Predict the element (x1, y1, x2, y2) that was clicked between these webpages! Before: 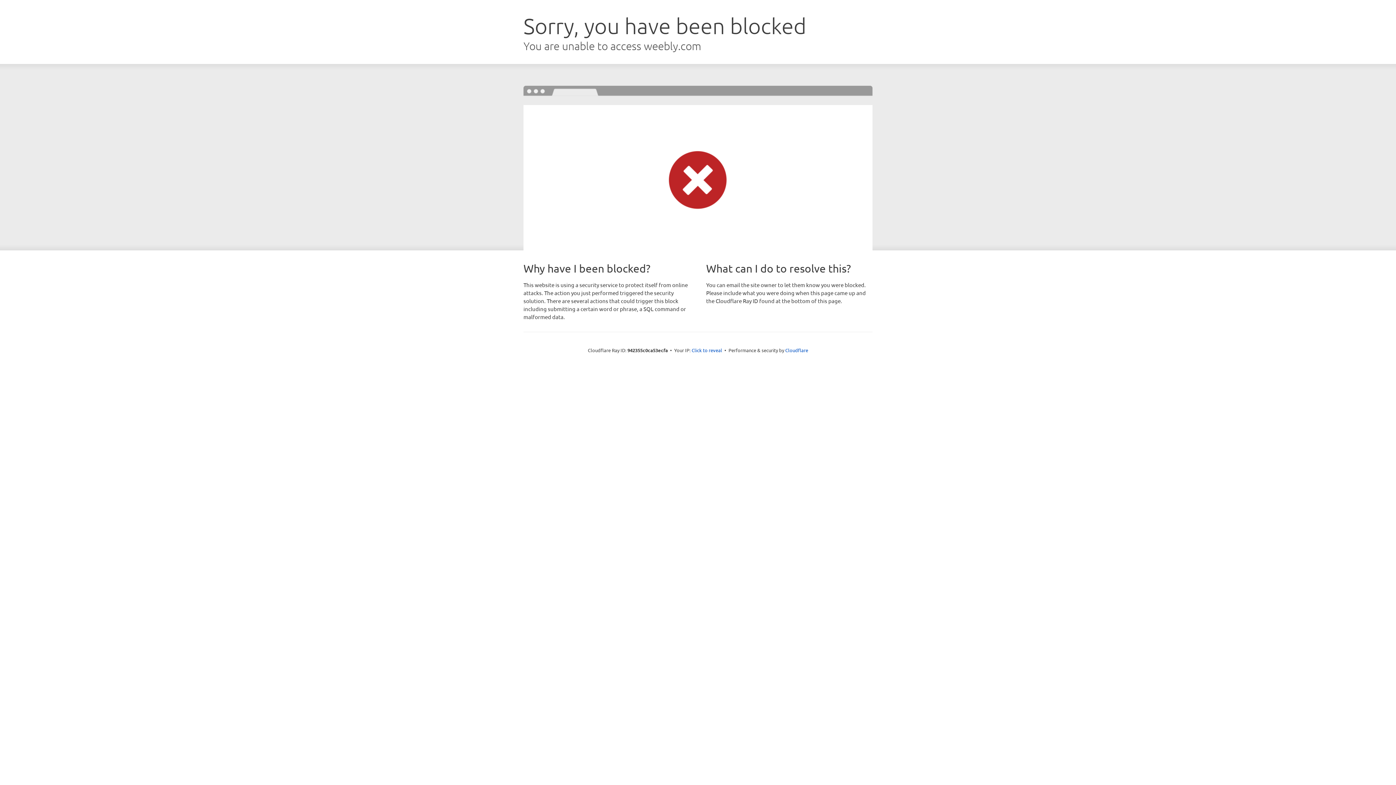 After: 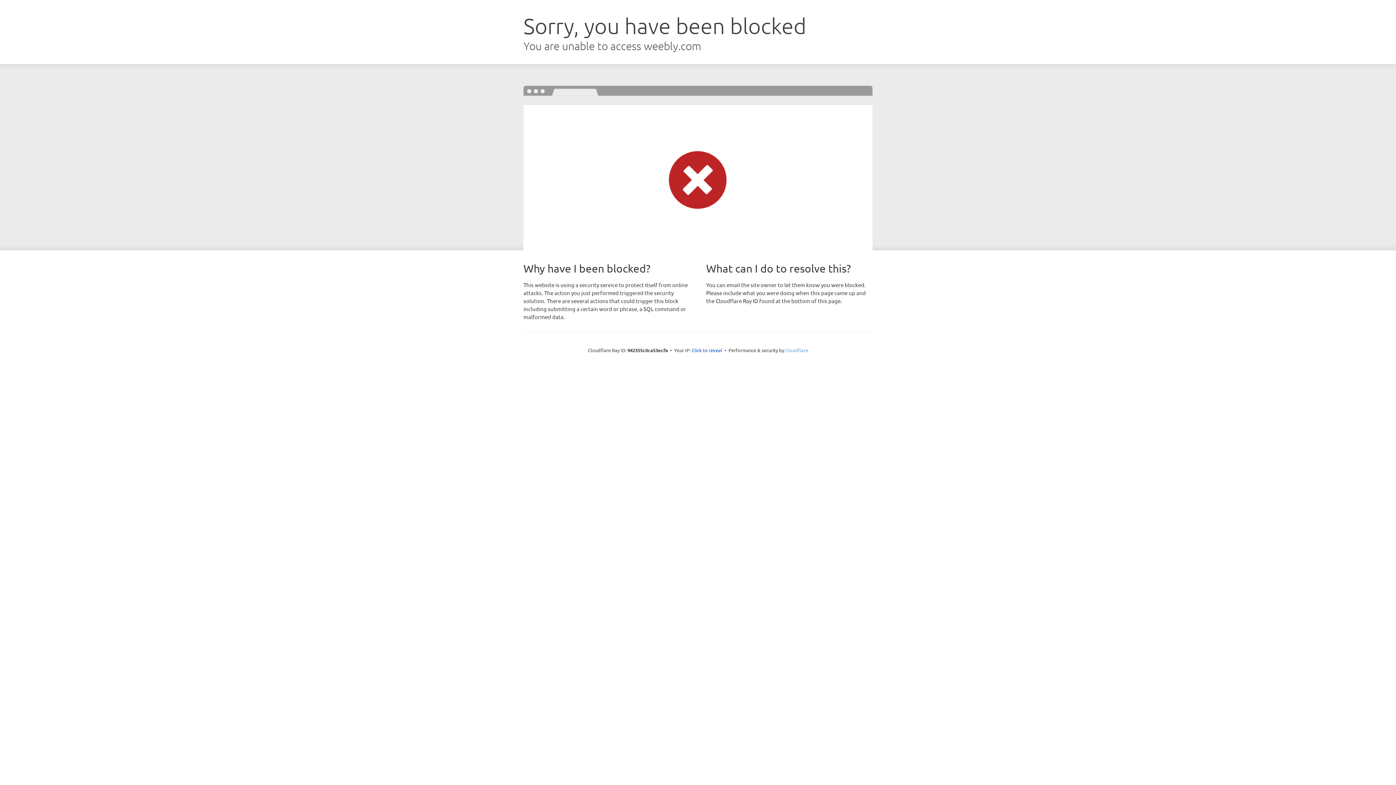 Action: bbox: (785, 347, 808, 353) label: Cloudflare